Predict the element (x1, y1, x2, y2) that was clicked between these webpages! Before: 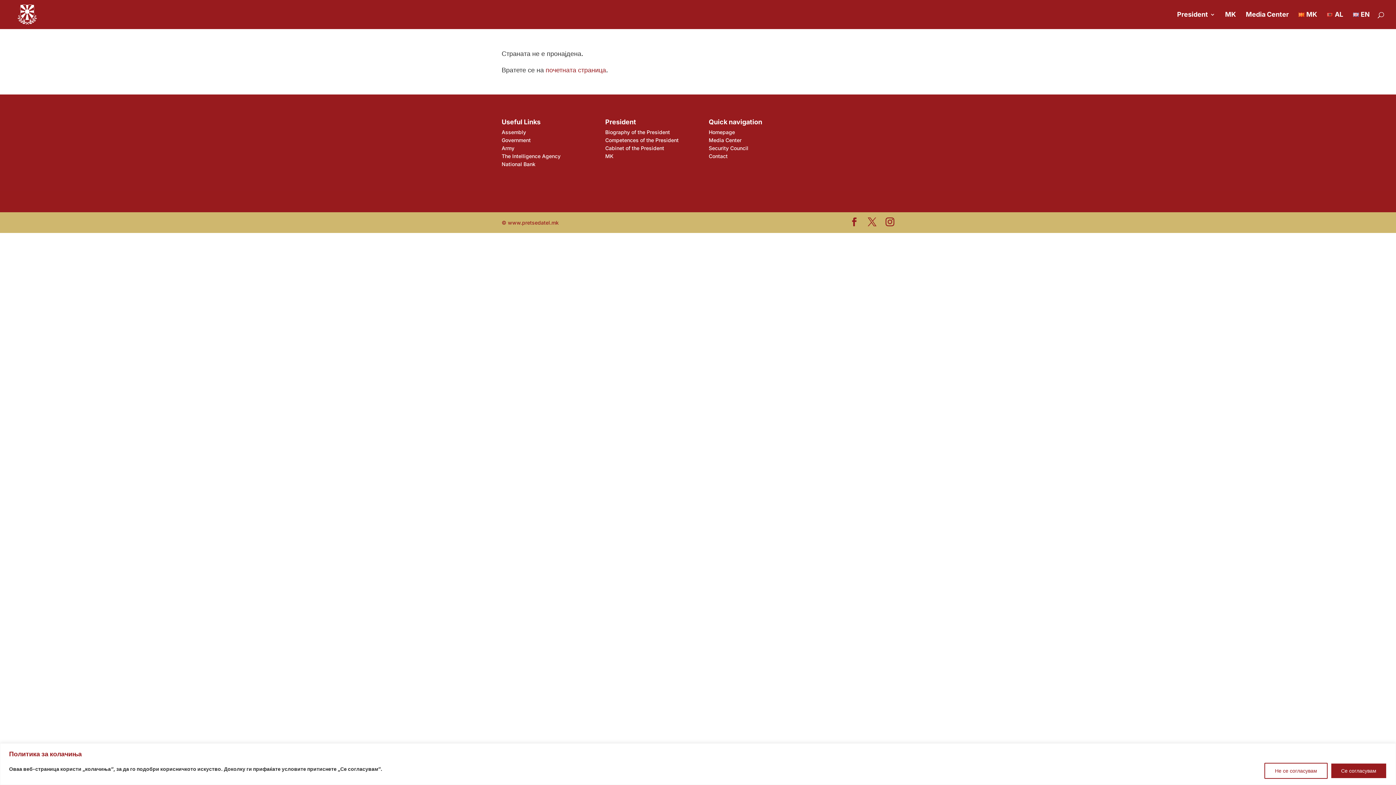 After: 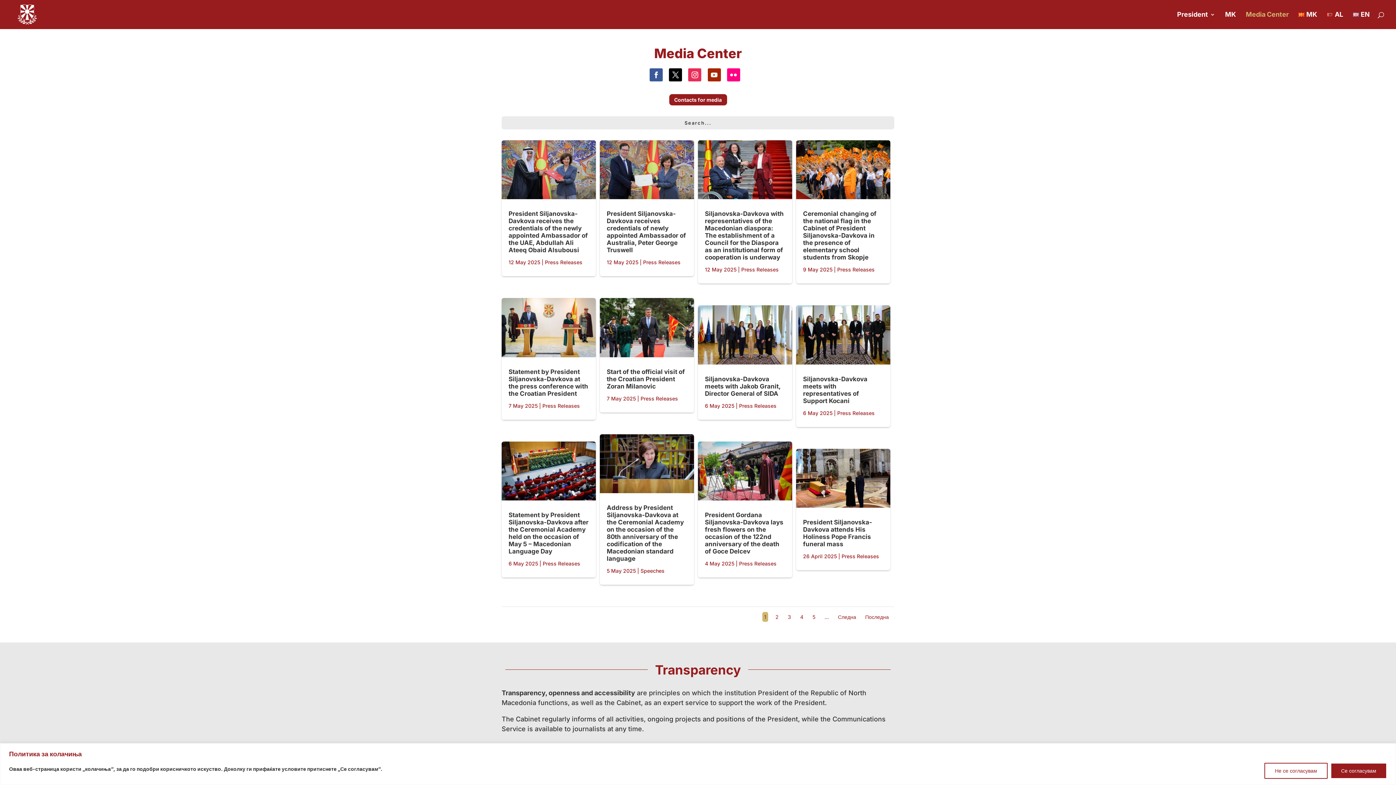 Action: bbox: (1246, 12, 1289, 29) label: Media Center